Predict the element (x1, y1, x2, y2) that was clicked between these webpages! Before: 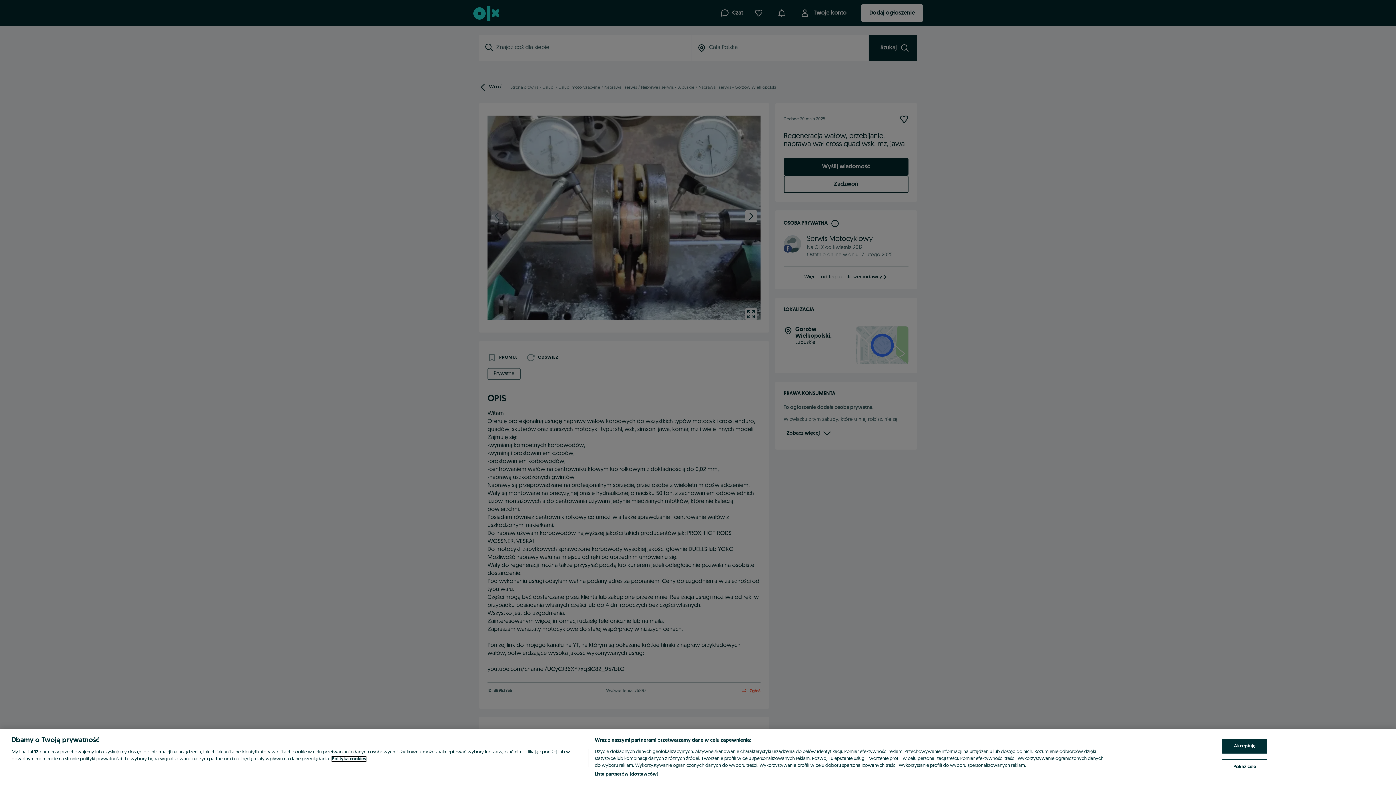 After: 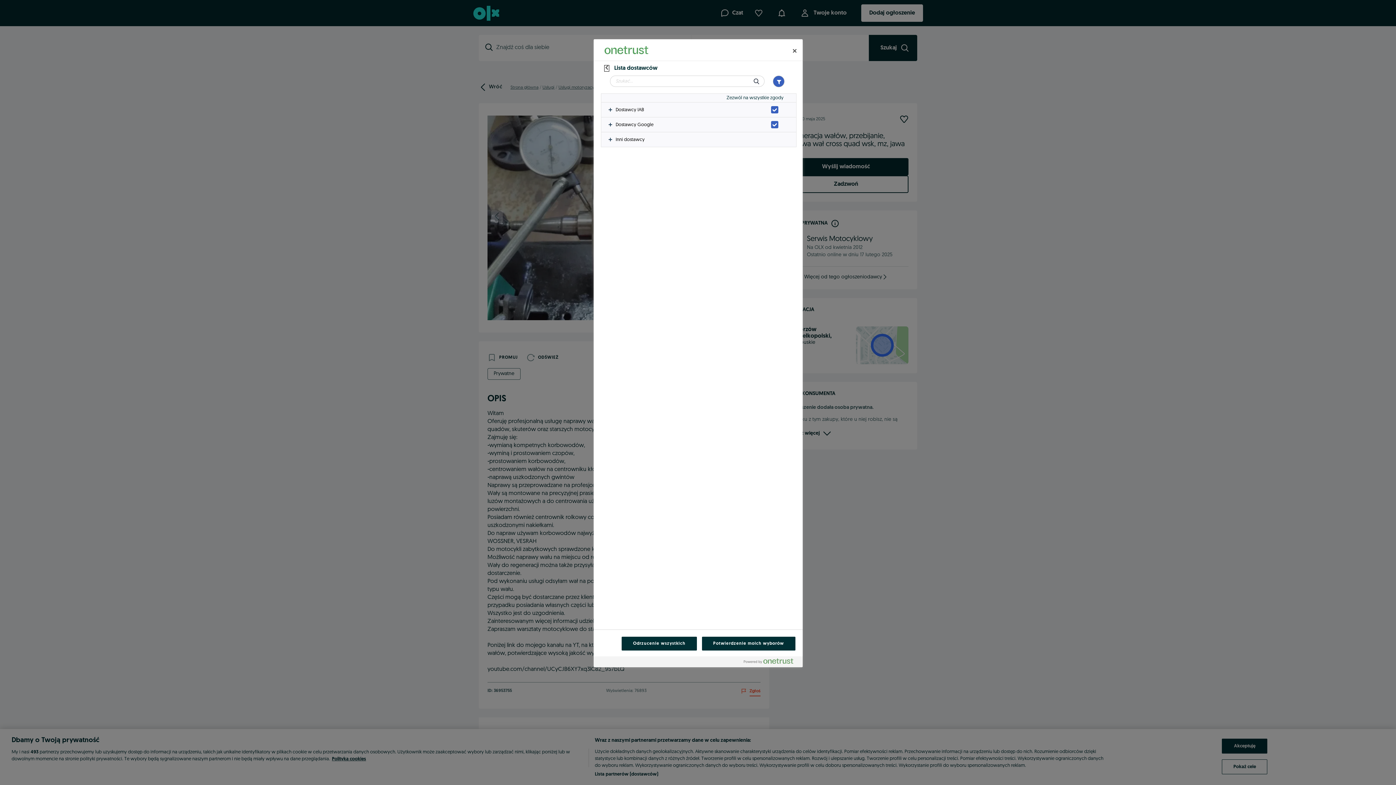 Action: label: Lista partnerów (dostawców) bbox: (594, 771, 658, 778)